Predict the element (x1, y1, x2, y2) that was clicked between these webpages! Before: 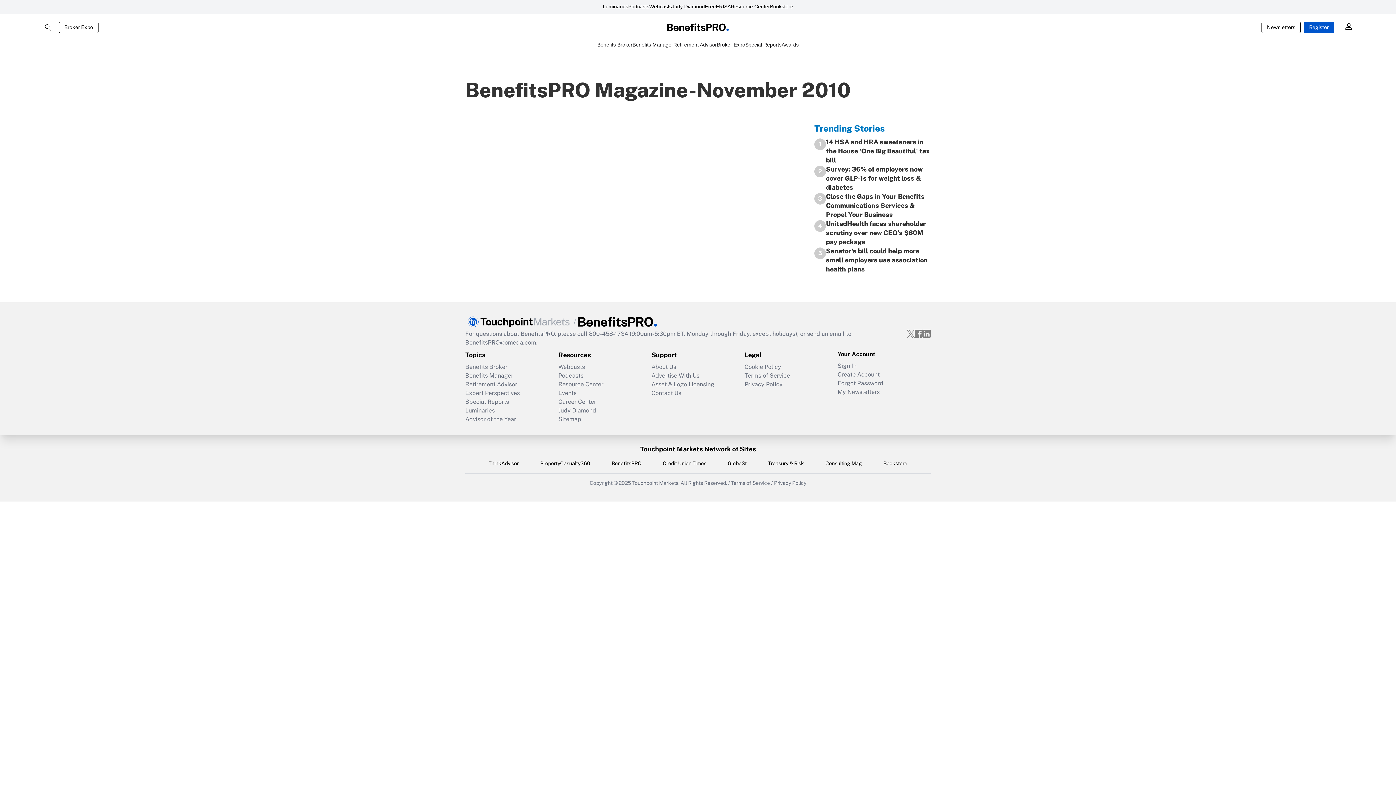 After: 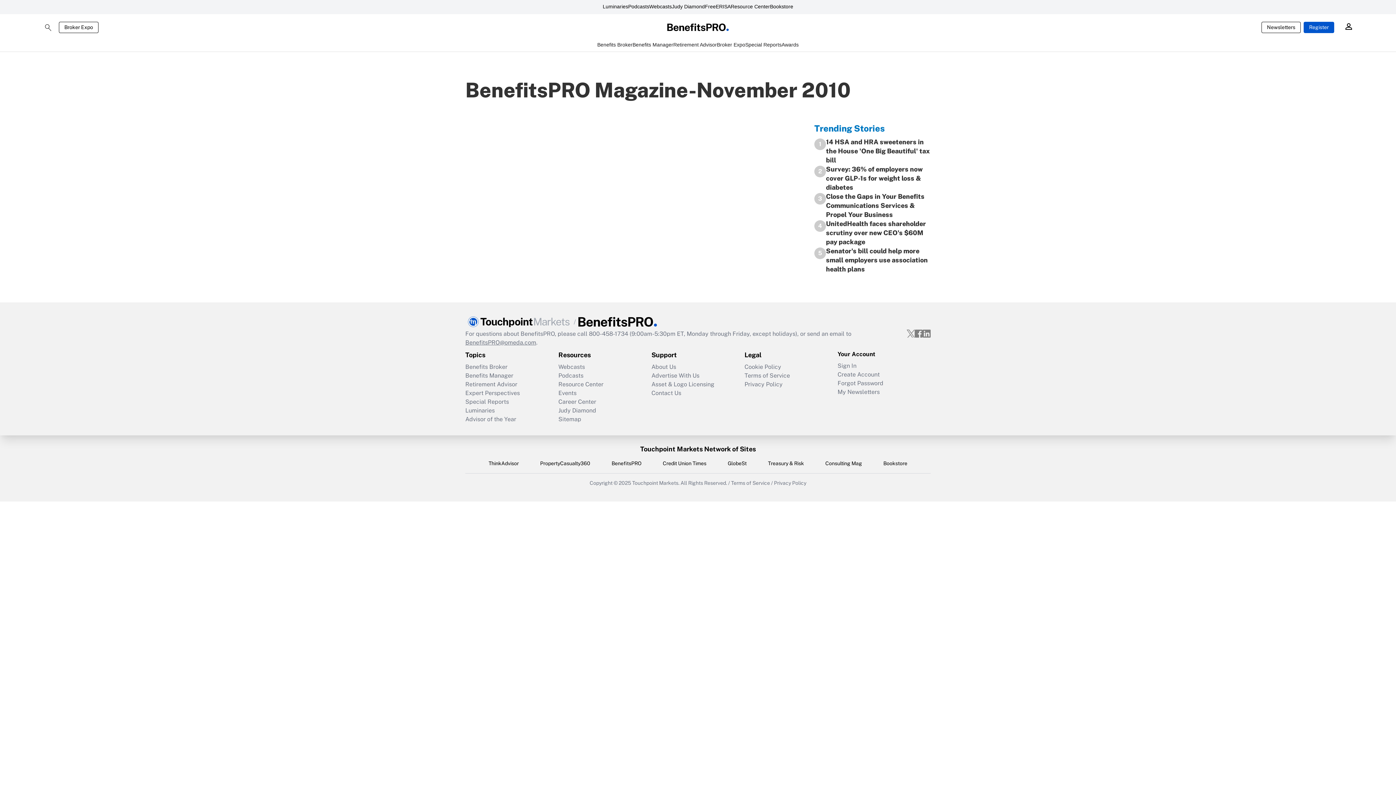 Action: bbox: (465, 339, 536, 346) label: BenefitsPRO@omeda.com